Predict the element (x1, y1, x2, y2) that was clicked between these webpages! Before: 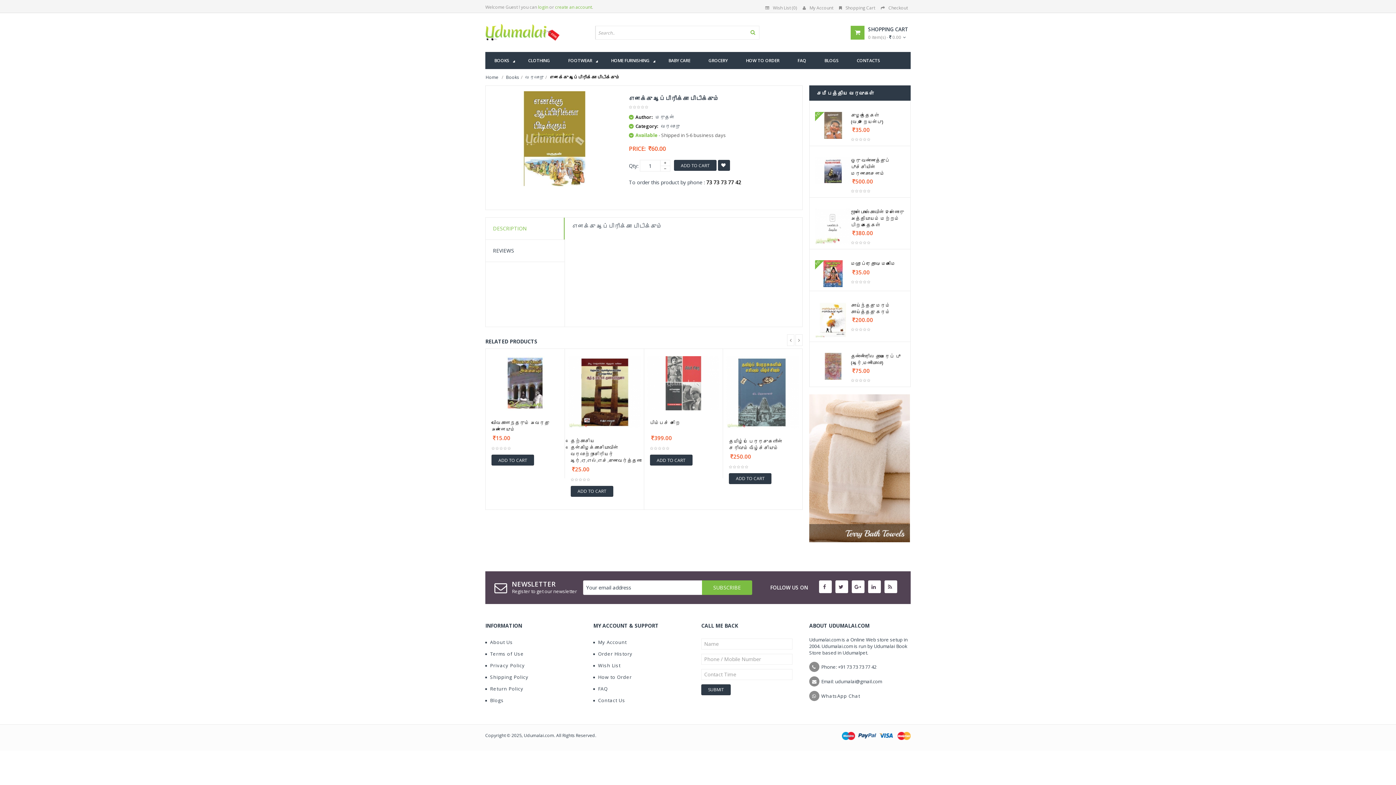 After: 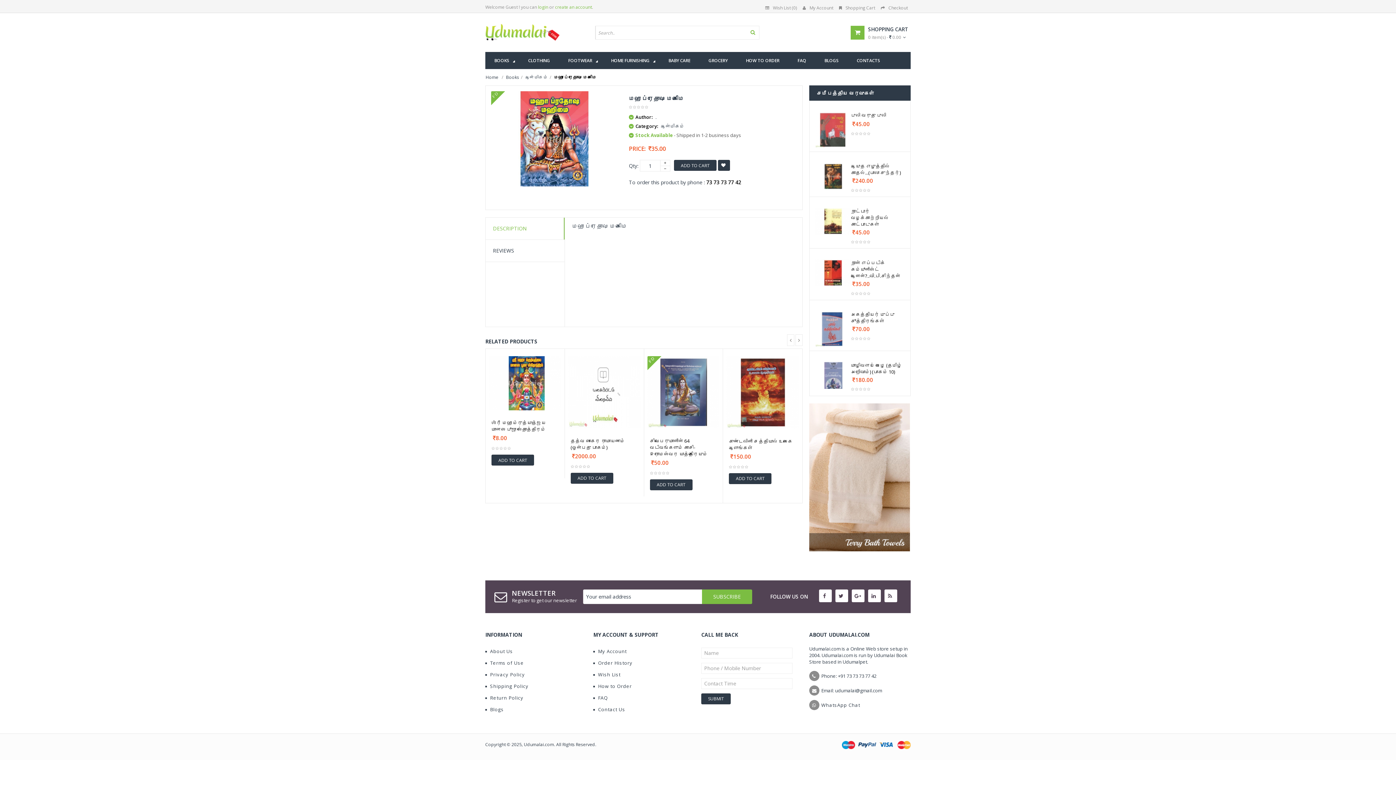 Action: bbox: (851, 260, 895, 266) label: மஹா ப்ரதோஷ மகிமை